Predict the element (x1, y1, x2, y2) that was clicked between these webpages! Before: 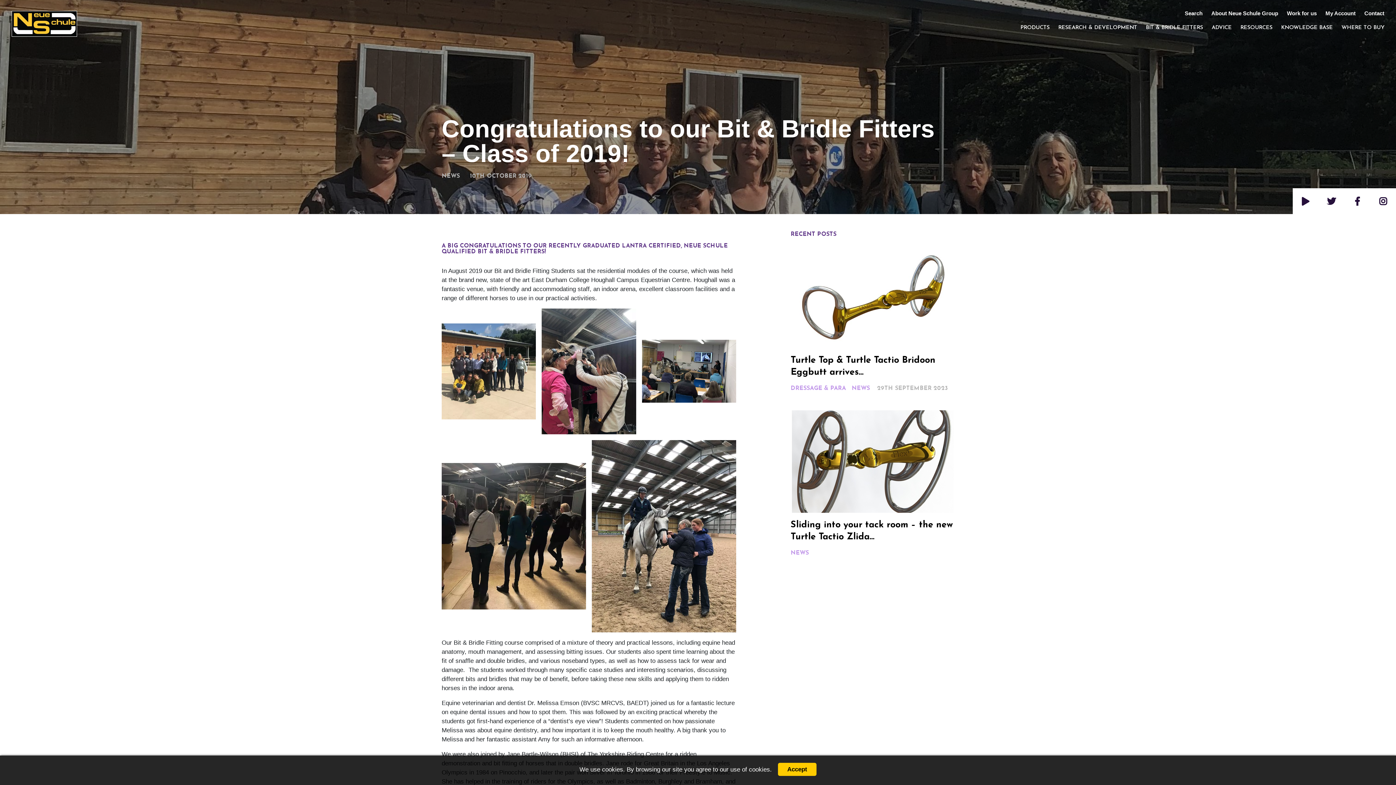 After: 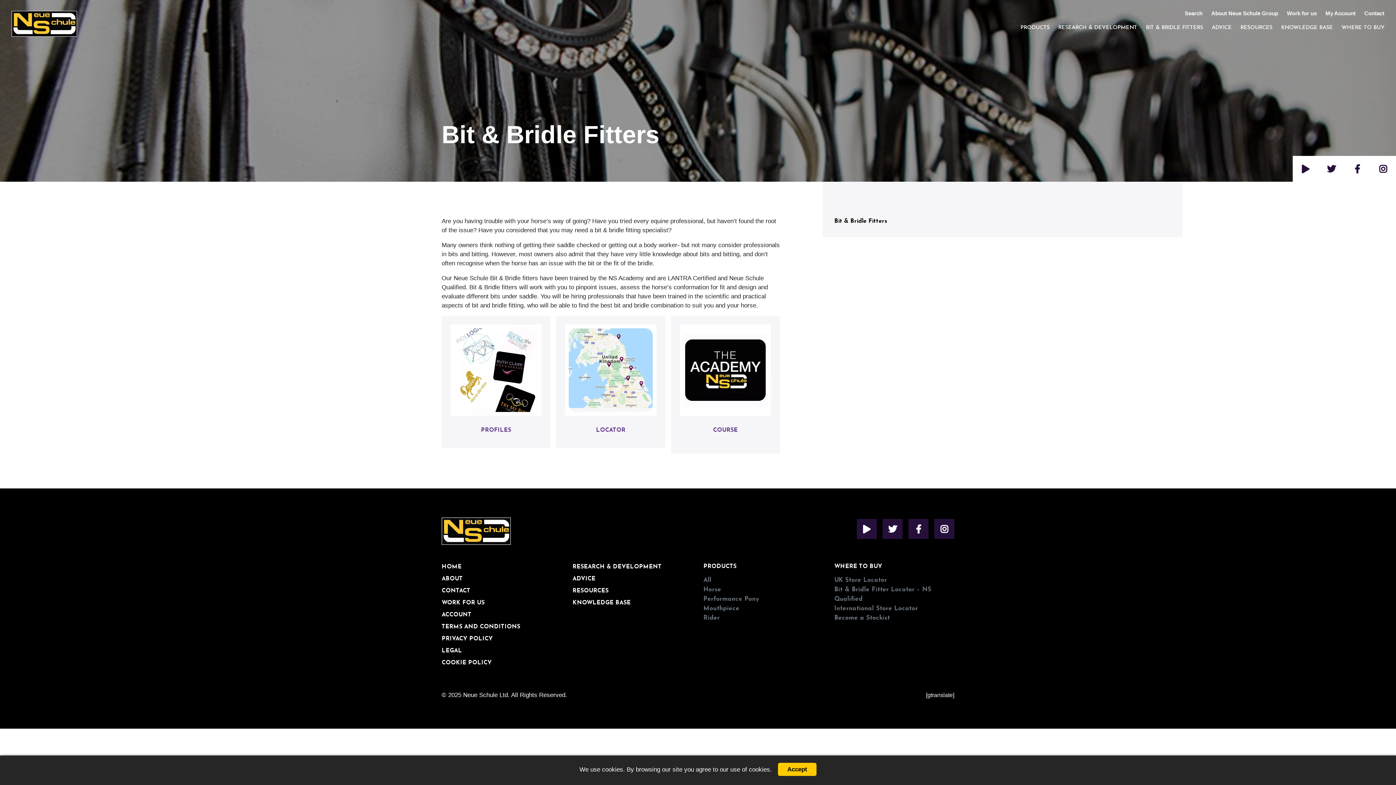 Action: bbox: (1146, 24, 1203, 37) label: BIT & BRIDLE FITTERS